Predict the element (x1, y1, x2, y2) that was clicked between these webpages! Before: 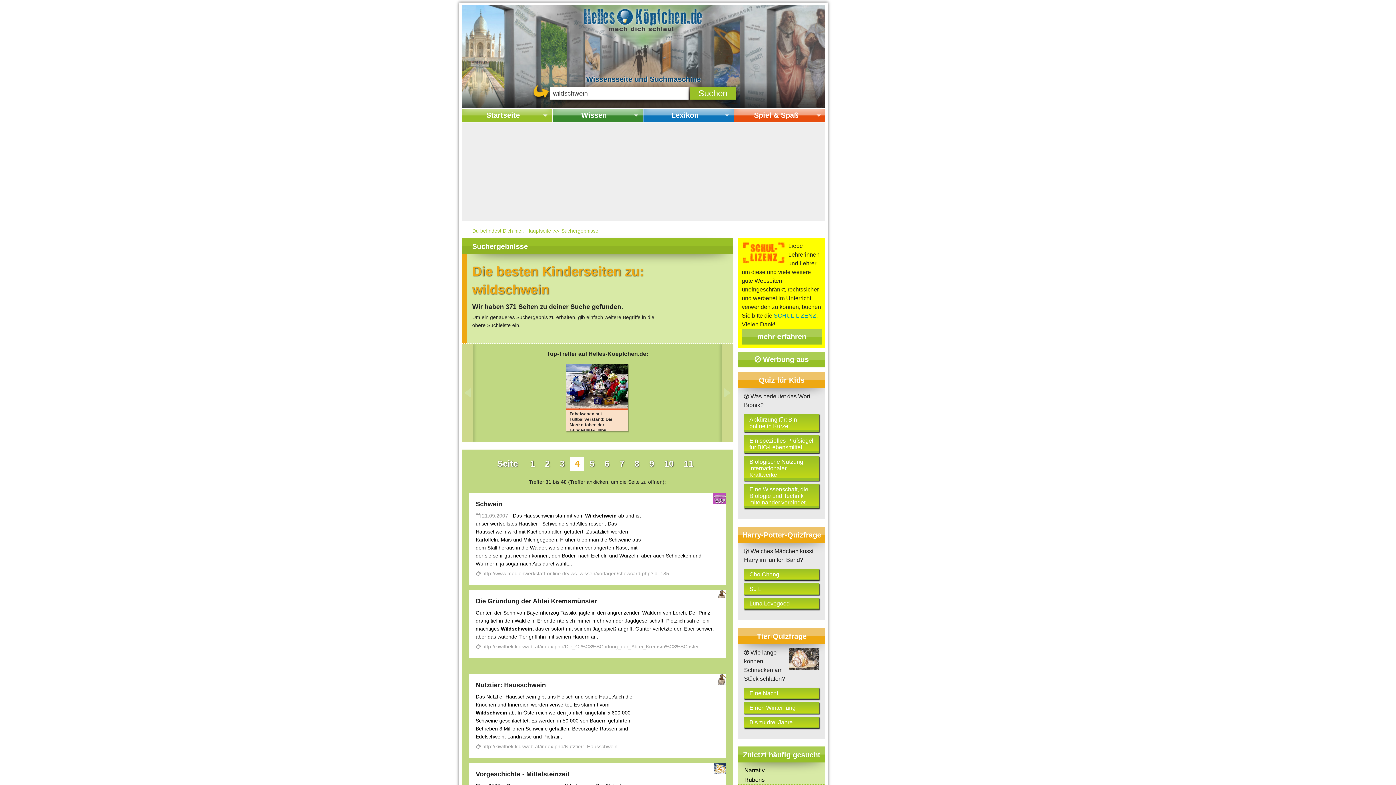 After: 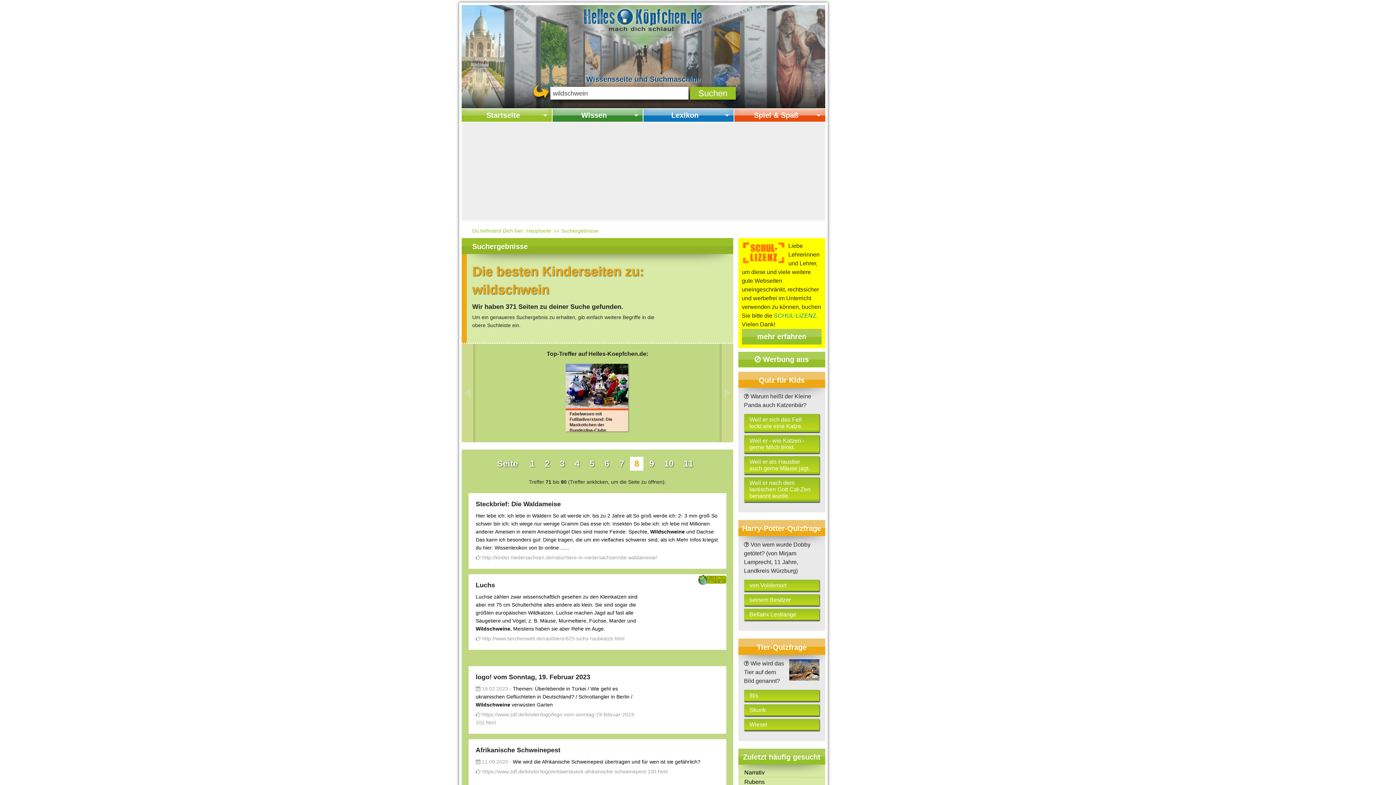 Action: bbox: (630, 457, 643, 470) label: 8